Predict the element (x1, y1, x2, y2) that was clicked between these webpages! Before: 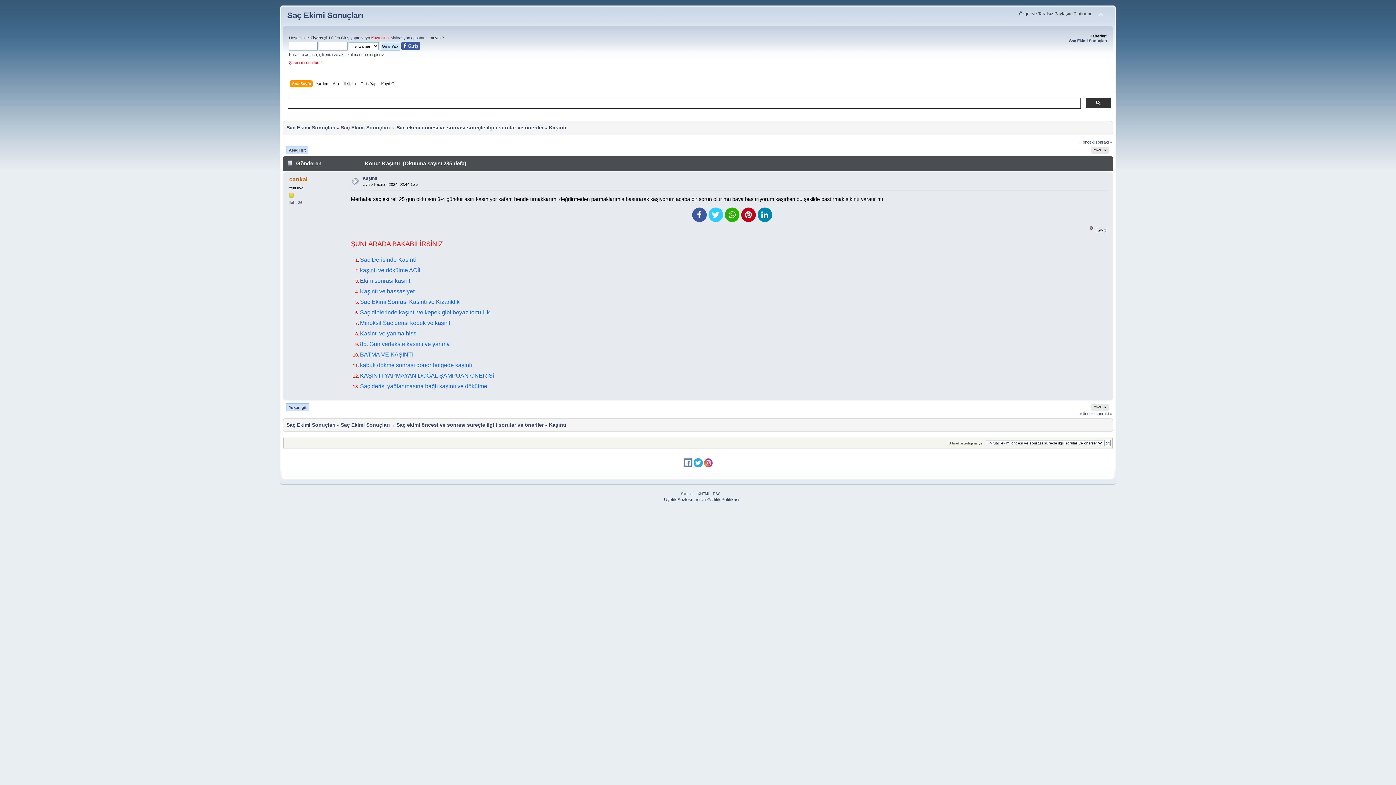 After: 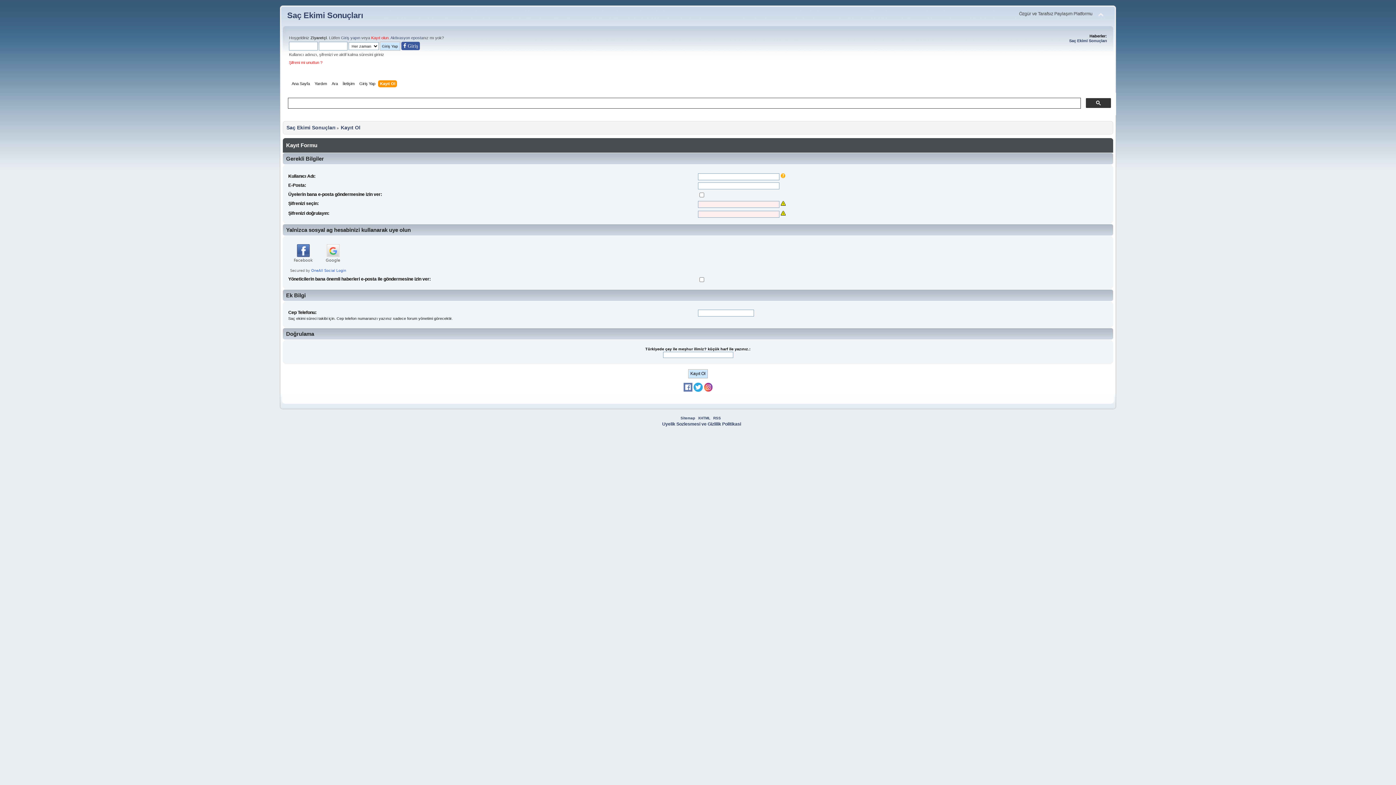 Action: bbox: (381, 80, 397, 88) label: Kayıt Ol